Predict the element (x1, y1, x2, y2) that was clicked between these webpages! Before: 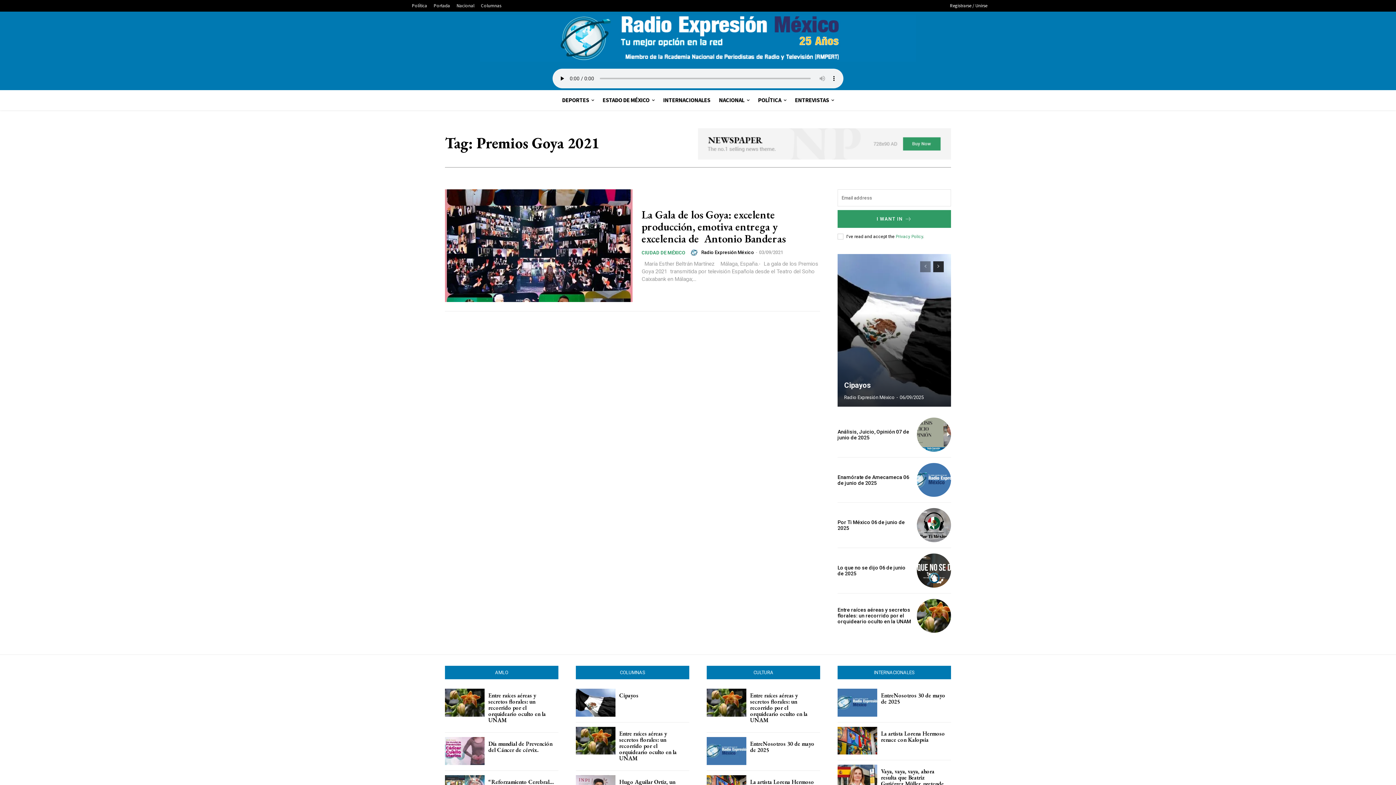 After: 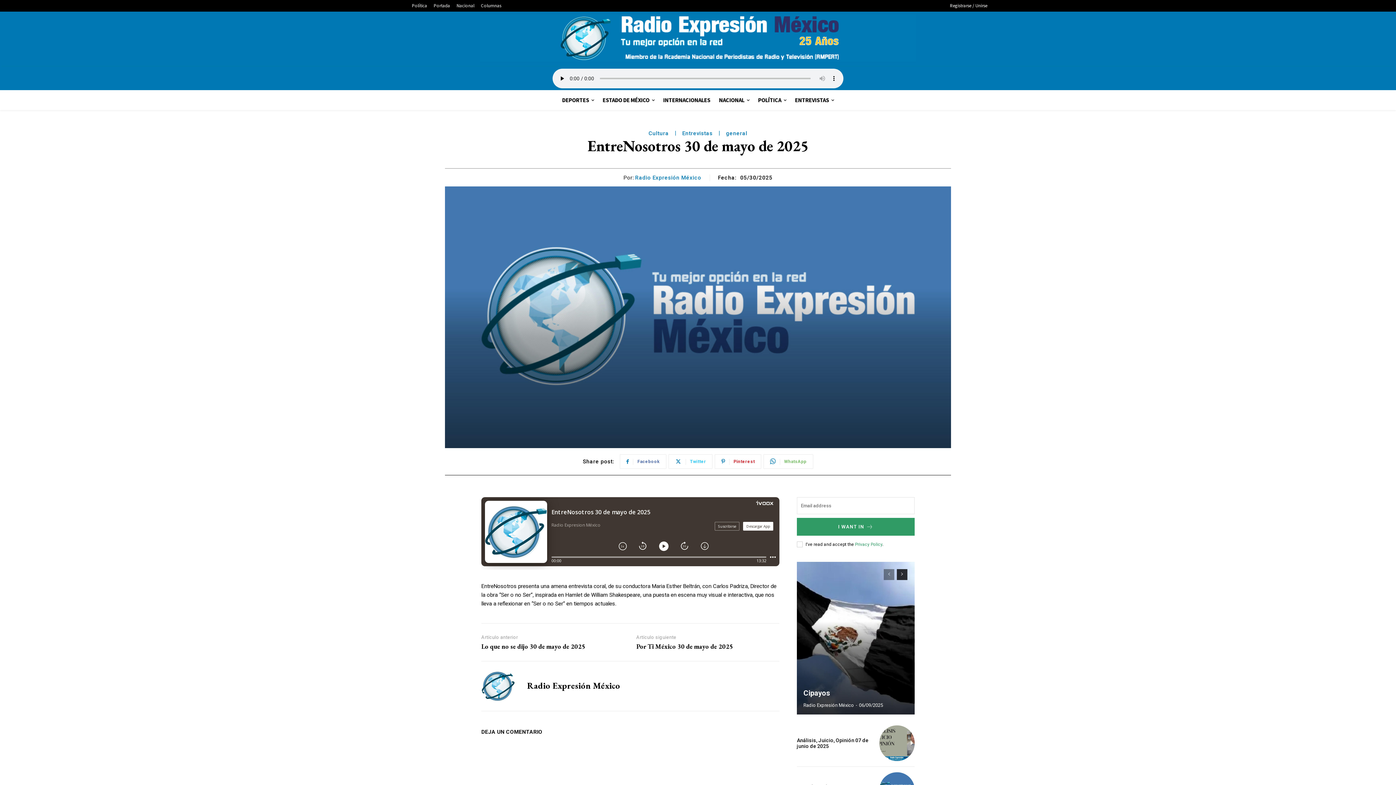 Action: bbox: (750, 740, 814, 754) label: EntreNosotros 30 de mayo de 2025